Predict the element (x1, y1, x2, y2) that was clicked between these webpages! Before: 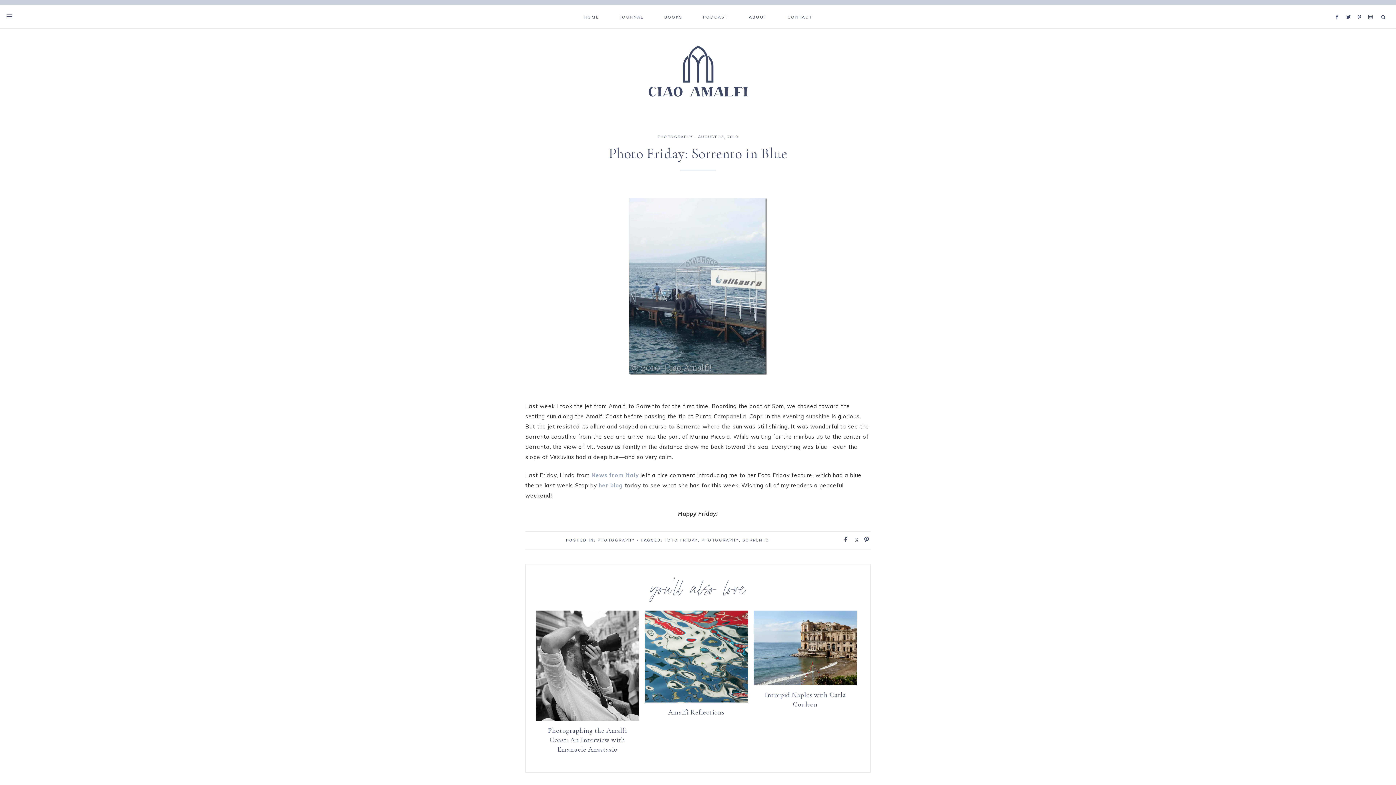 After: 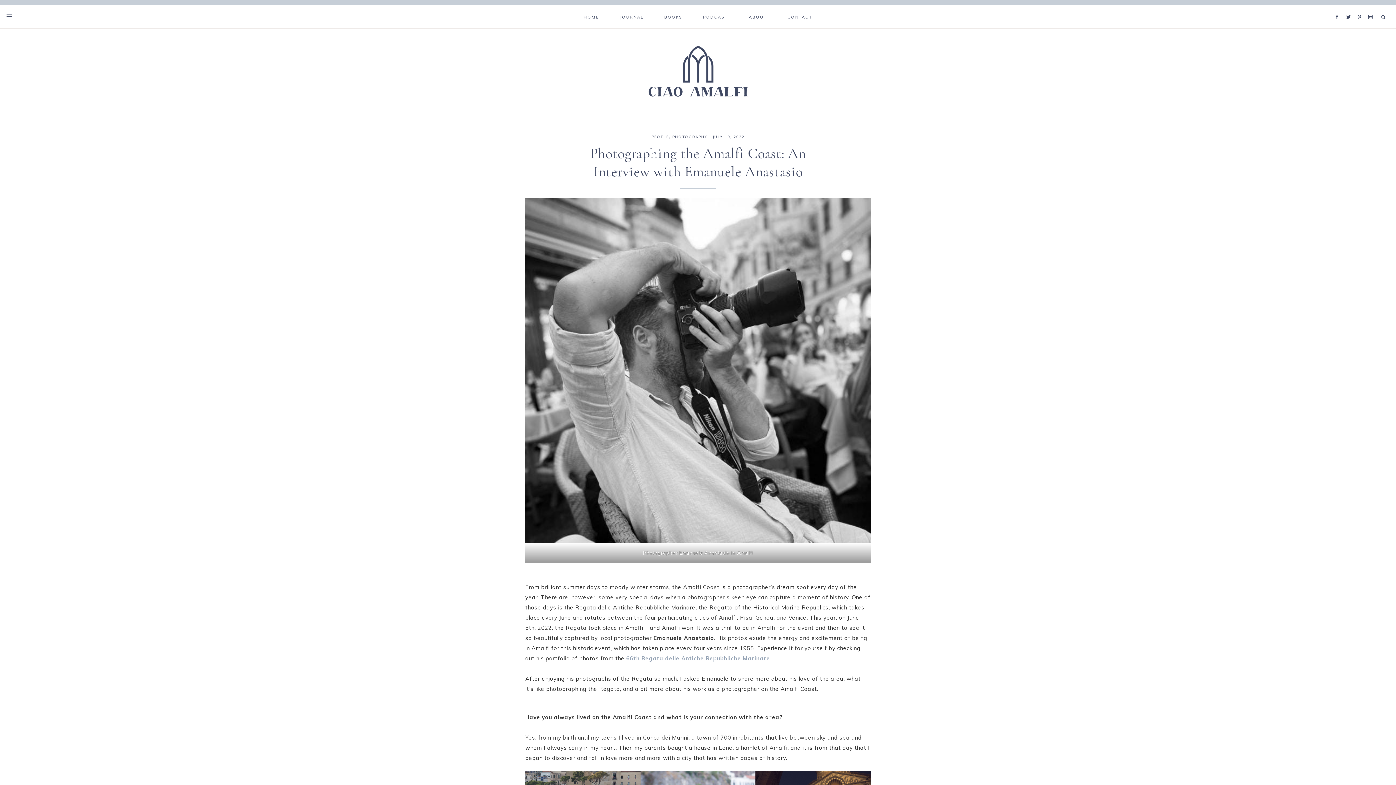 Action: bbox: (536, 724, 639, 754) label: Photographing the Amalfi Coast: An Interview with Emanuele Anastasio